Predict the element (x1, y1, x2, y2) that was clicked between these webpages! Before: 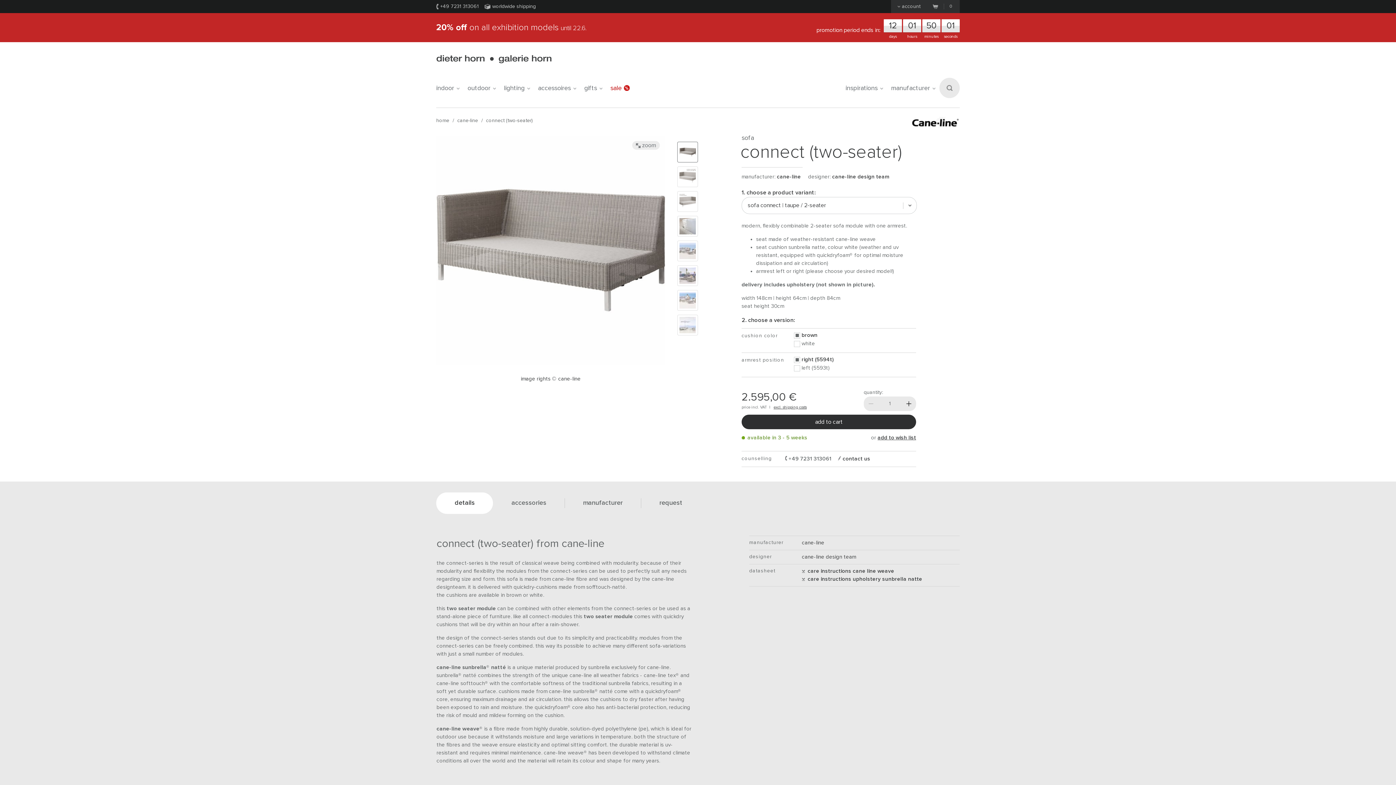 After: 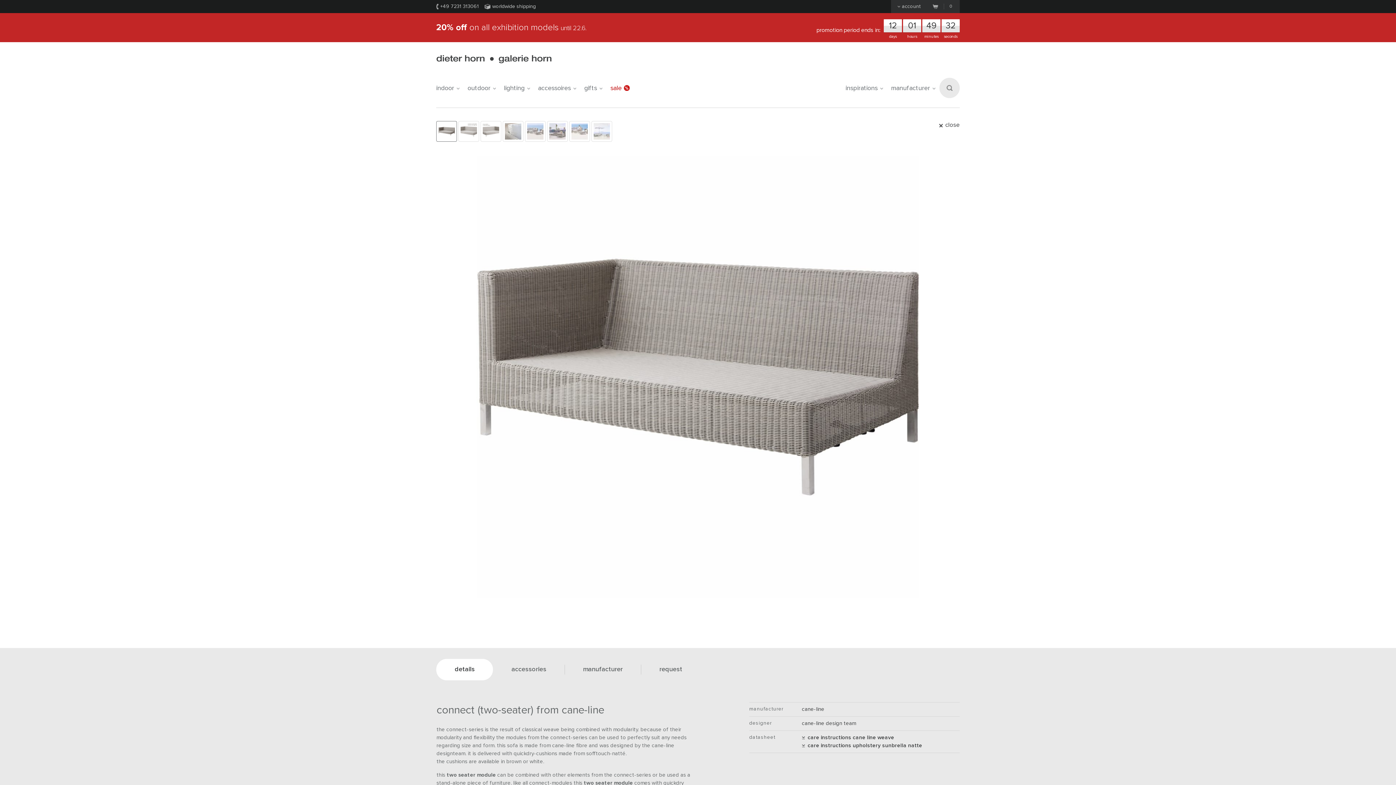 Action: bbox: (436, 135, 665, 367)